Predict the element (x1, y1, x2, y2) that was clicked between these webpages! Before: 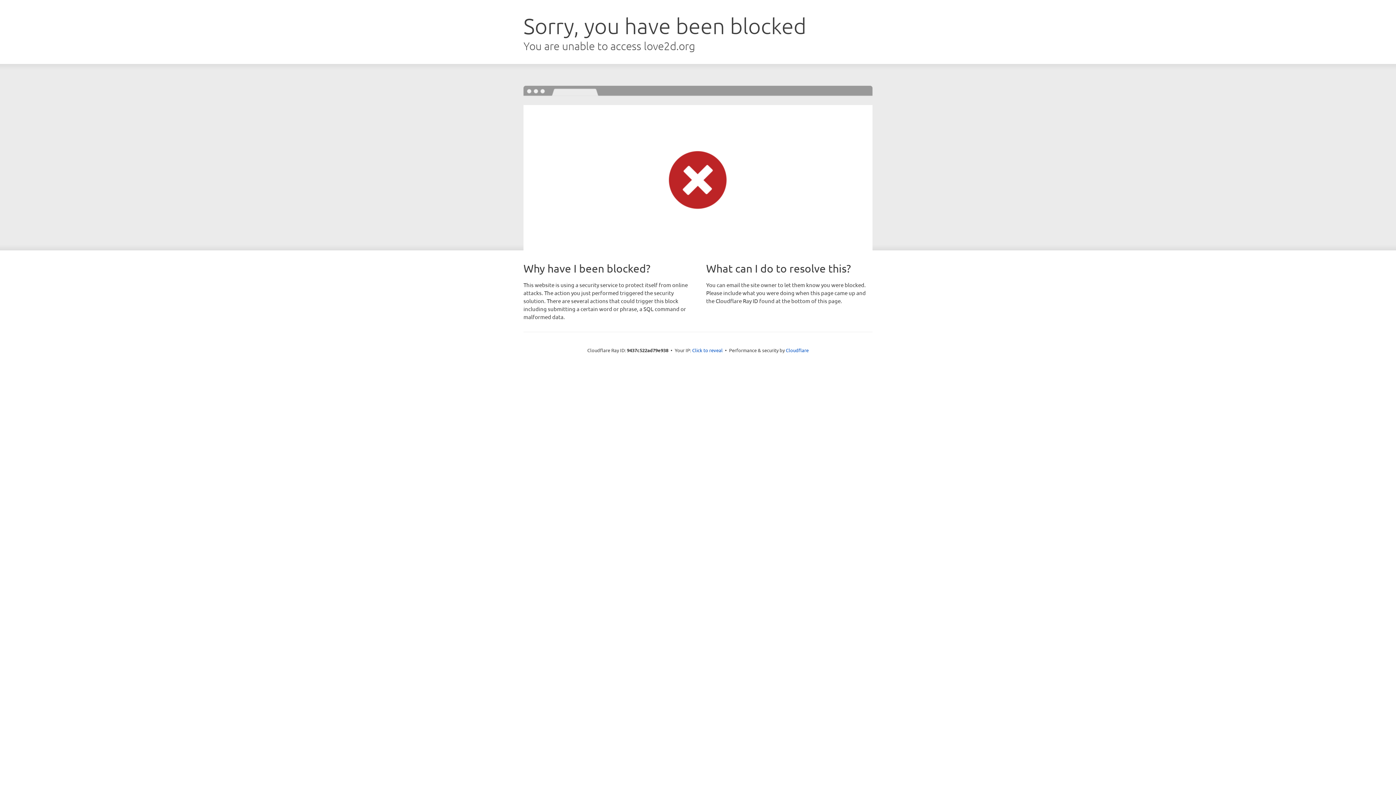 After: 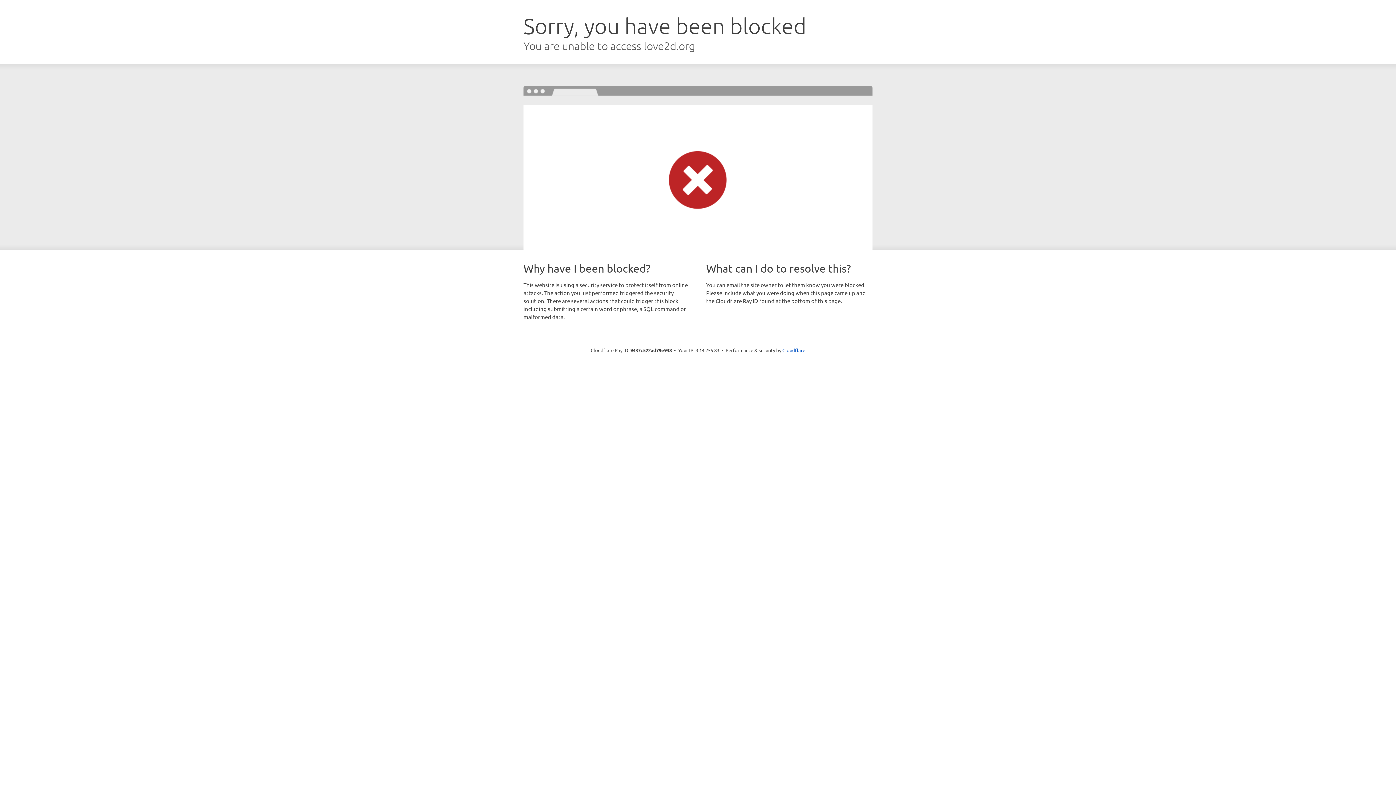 Action: bbox: (692, 346, 722, 353) label: Click to reveal